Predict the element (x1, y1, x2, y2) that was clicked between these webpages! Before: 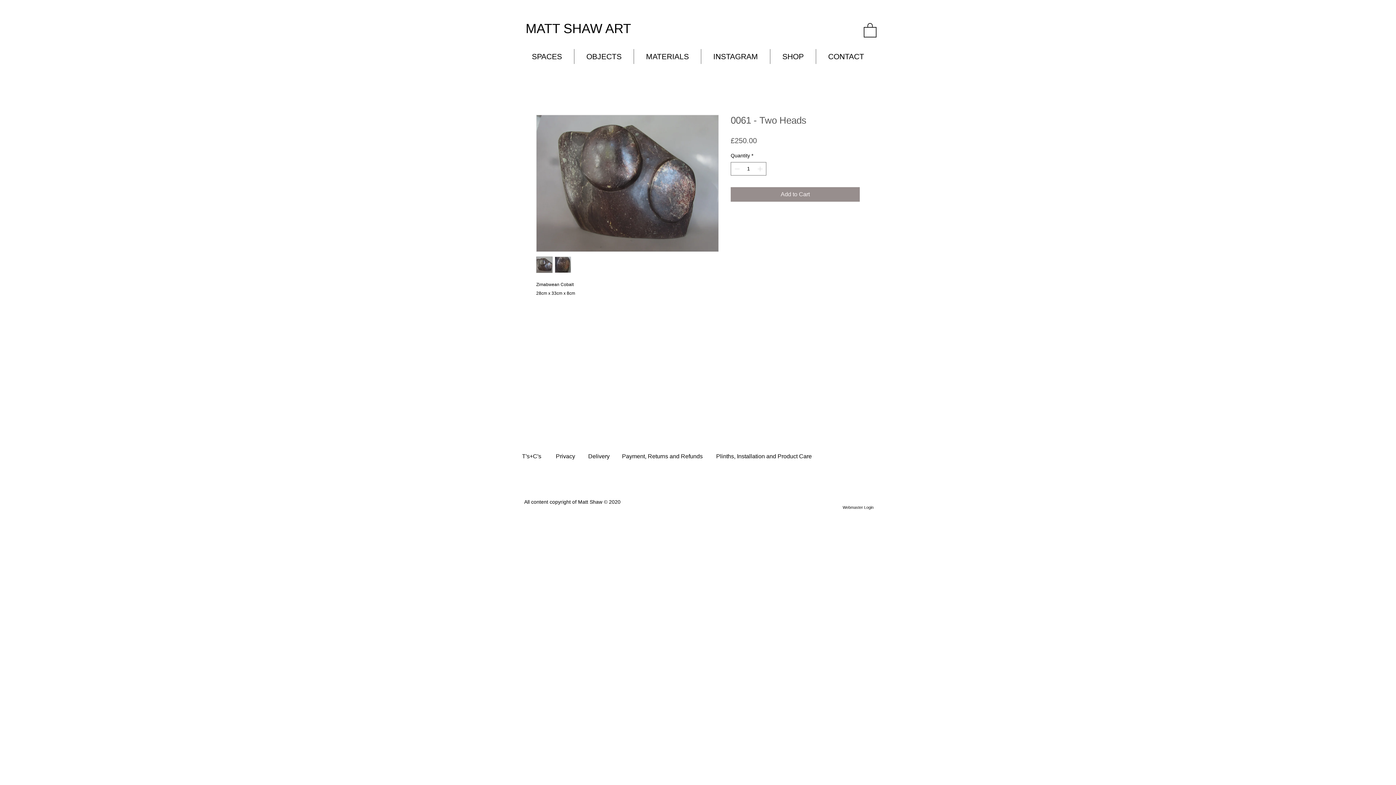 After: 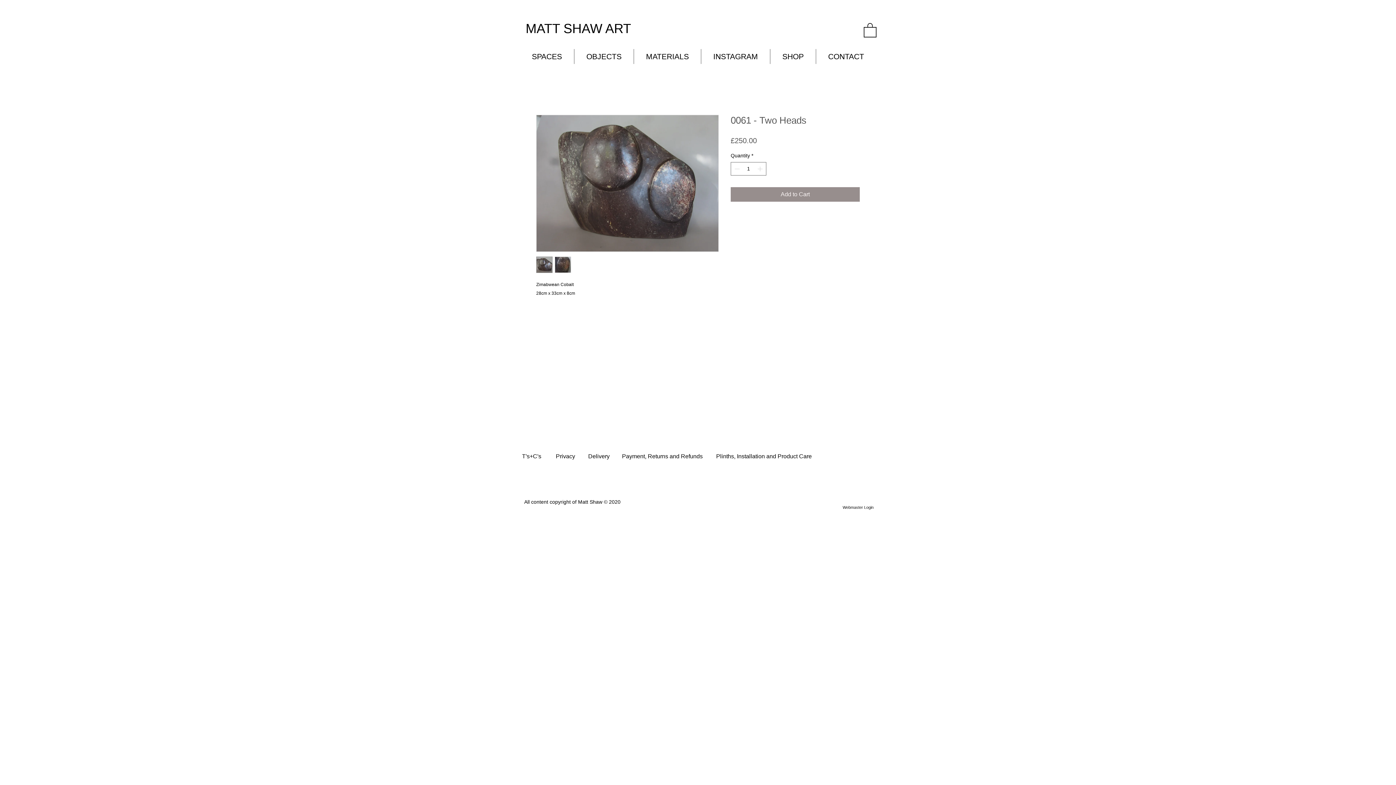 Action: label: T's+C's bbox: (522, 453, 541, 459)